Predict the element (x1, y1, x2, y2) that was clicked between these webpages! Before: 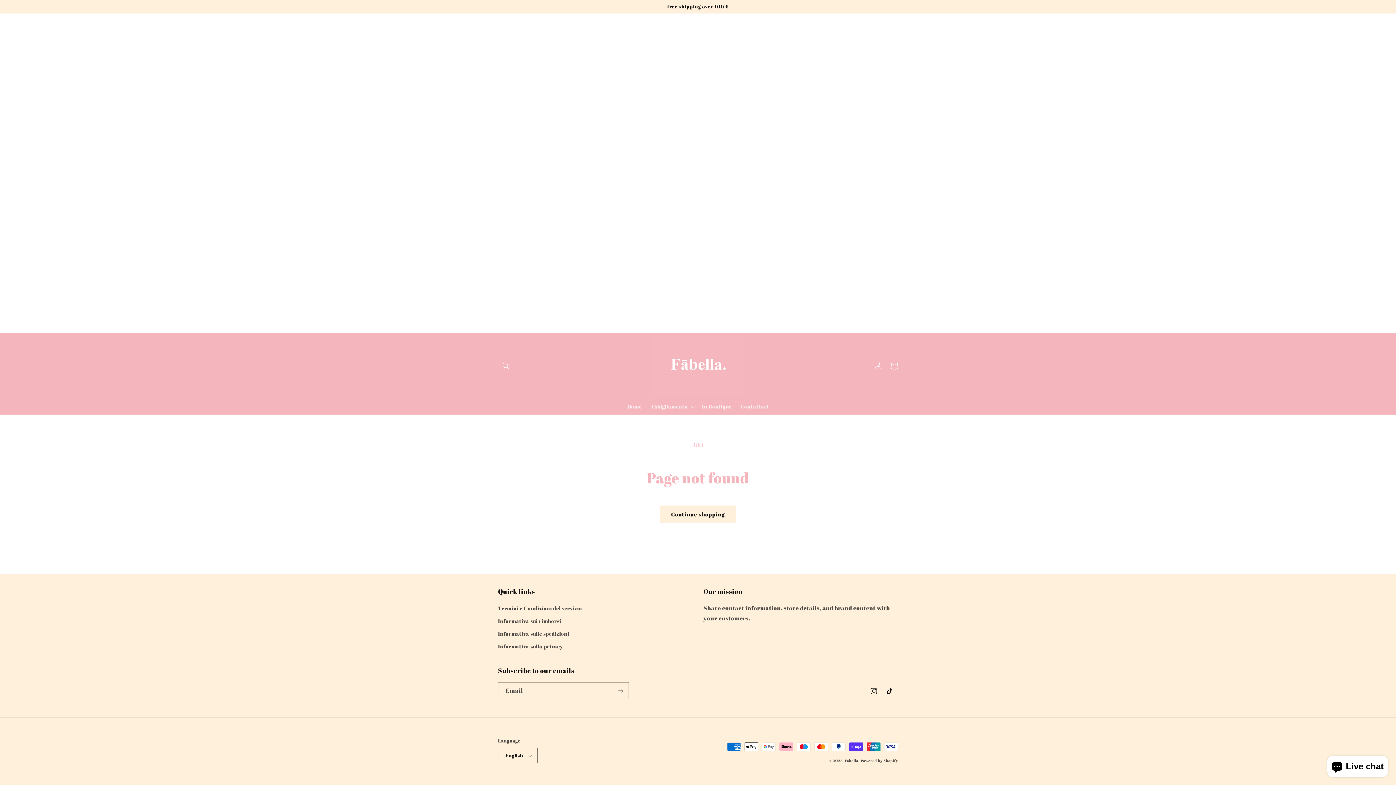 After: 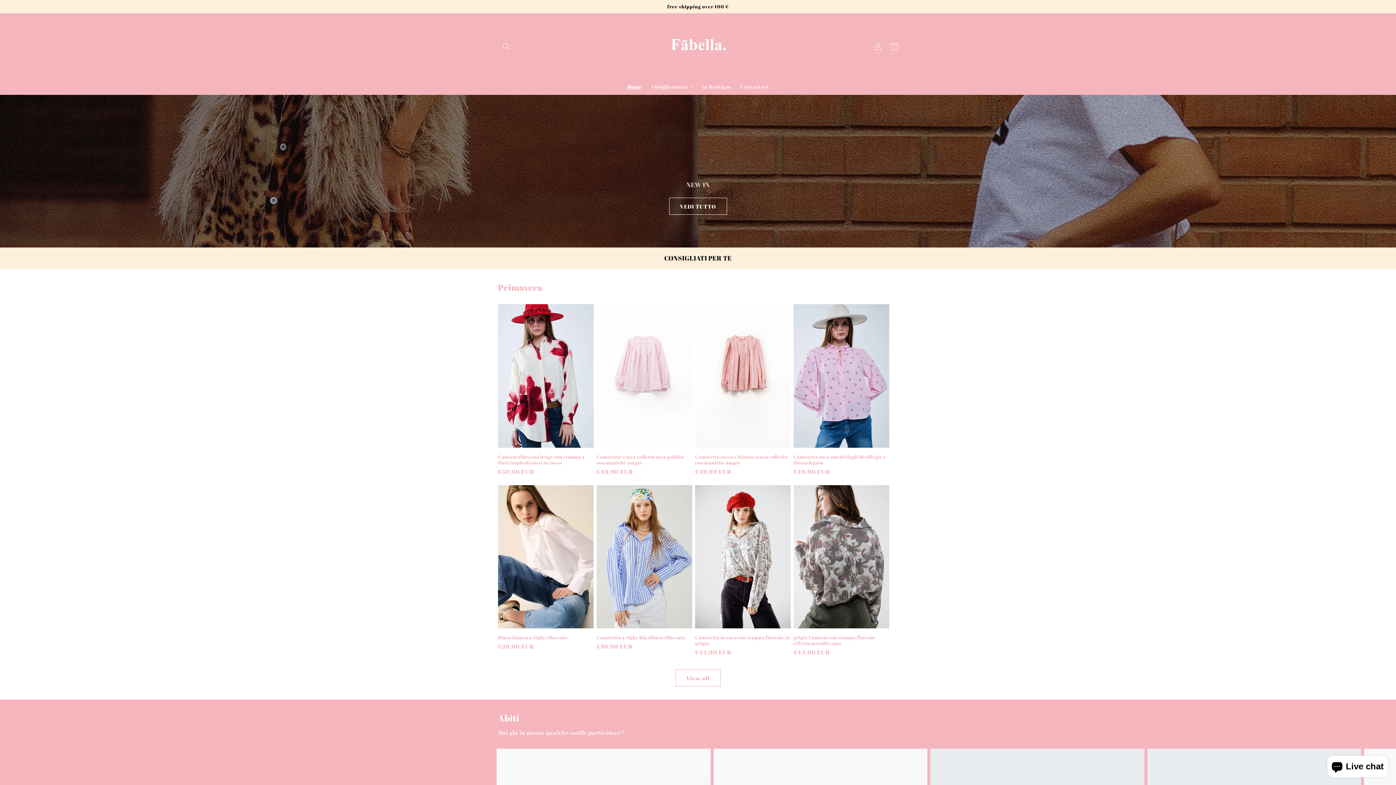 Action: label: Home bbox: (623, 399, 646, 414)